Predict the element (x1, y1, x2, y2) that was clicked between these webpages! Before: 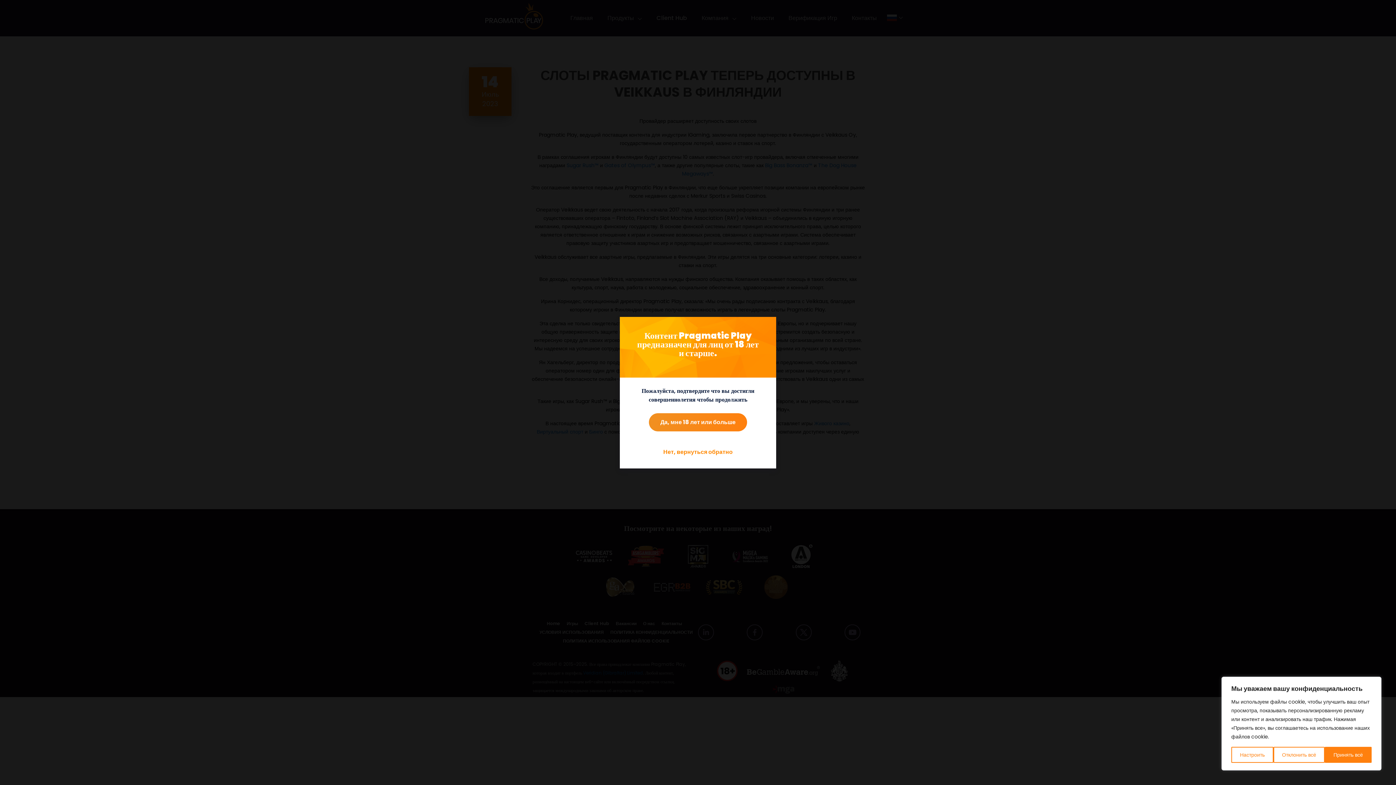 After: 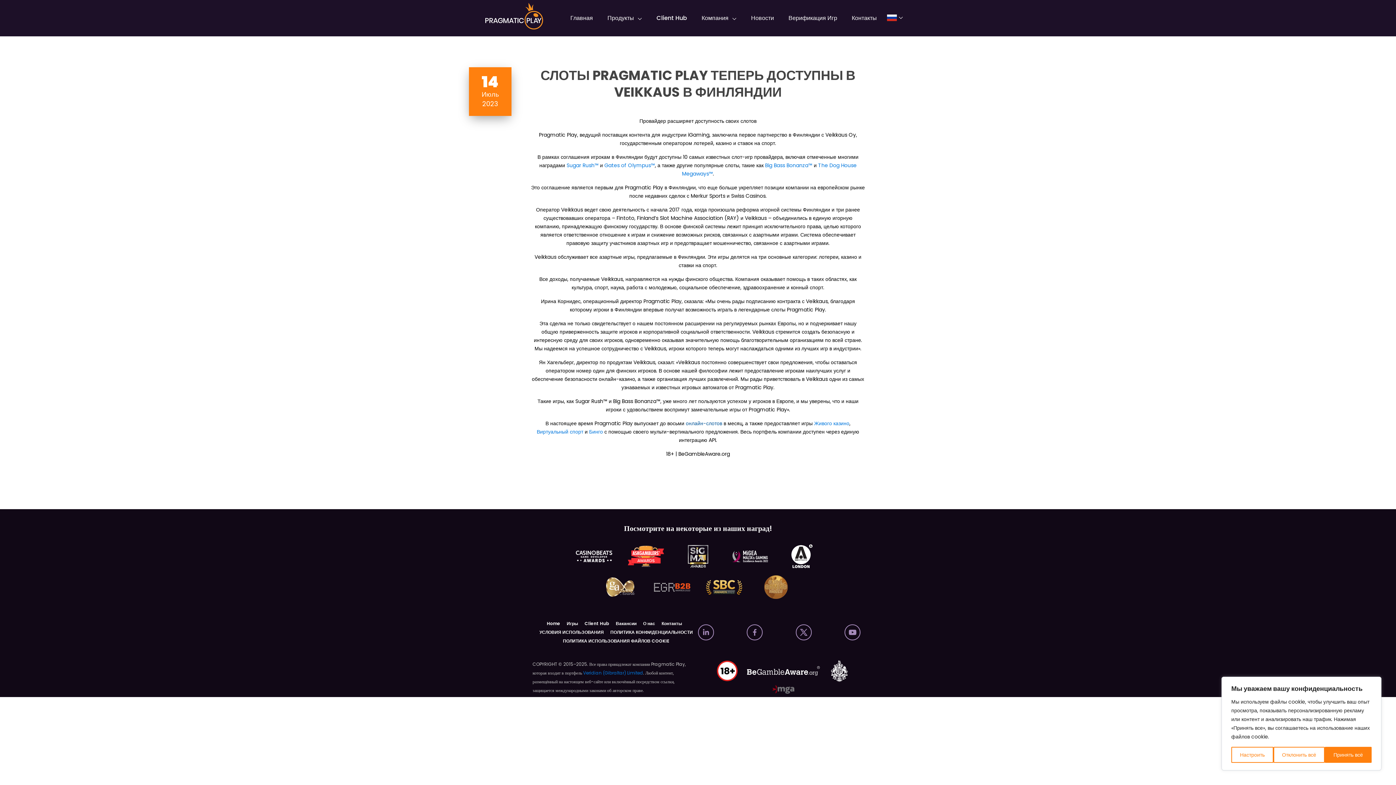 Action: bbox: (649, 413, 747, 431) label: Да, мне 18 лет или больше